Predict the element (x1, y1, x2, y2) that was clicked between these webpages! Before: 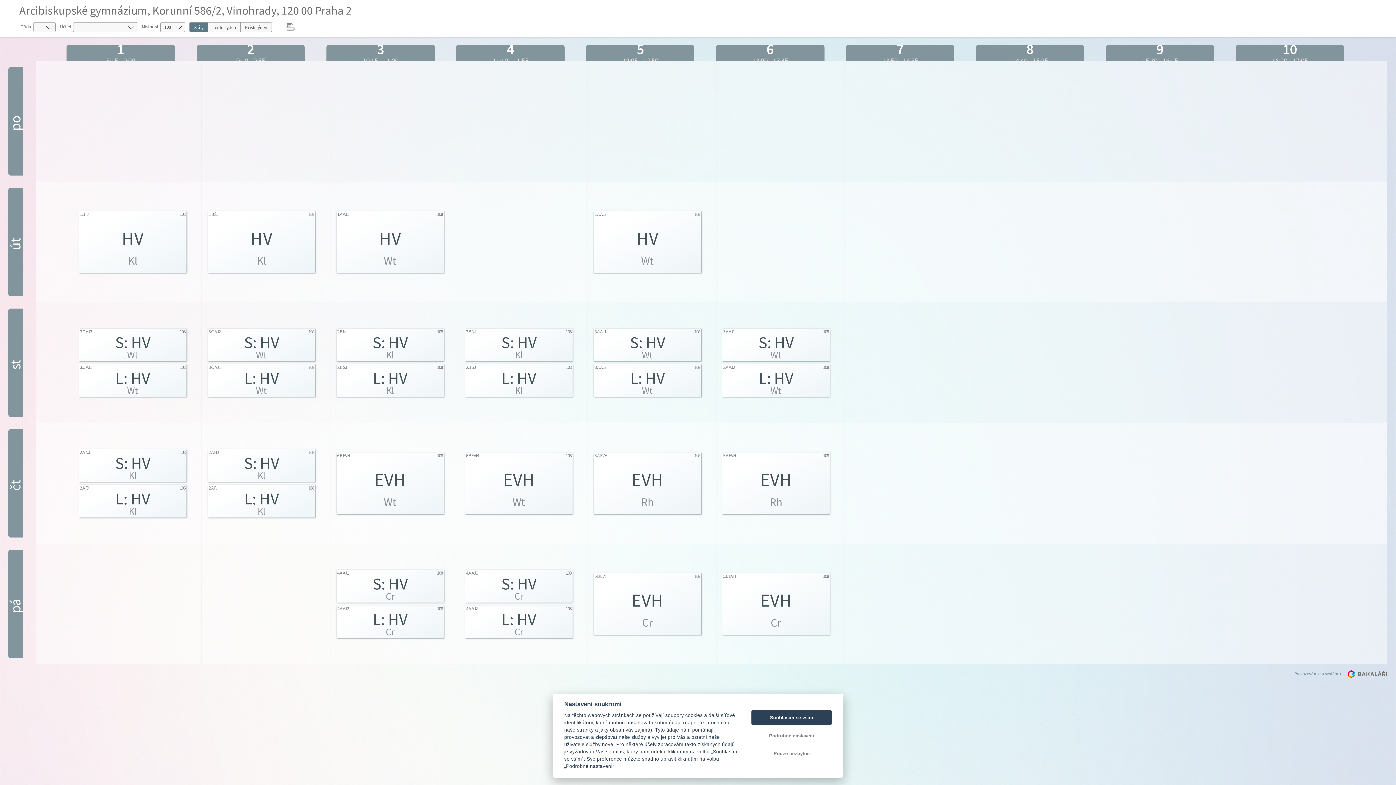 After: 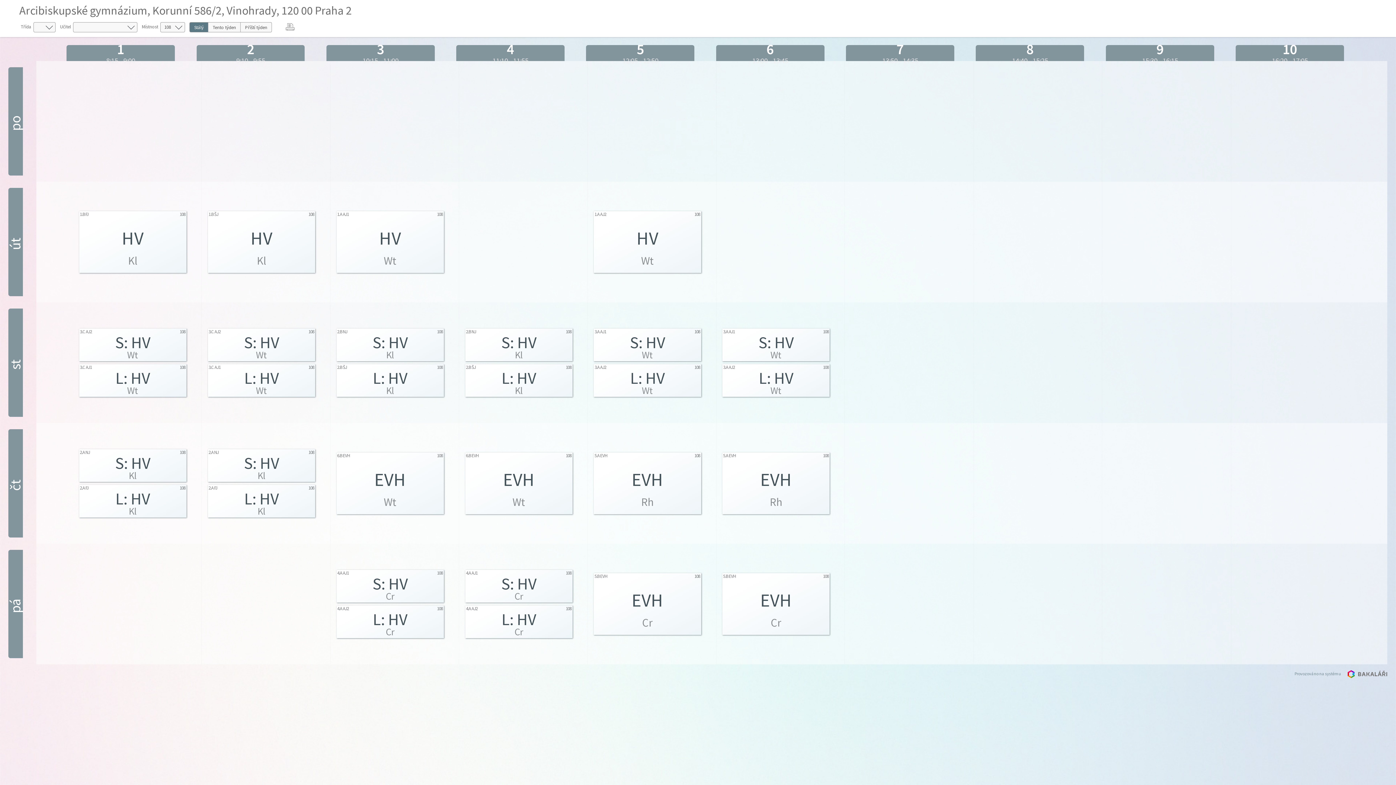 Action: bbox: (751, 710, 832, 725) label: Souhlasím se vším